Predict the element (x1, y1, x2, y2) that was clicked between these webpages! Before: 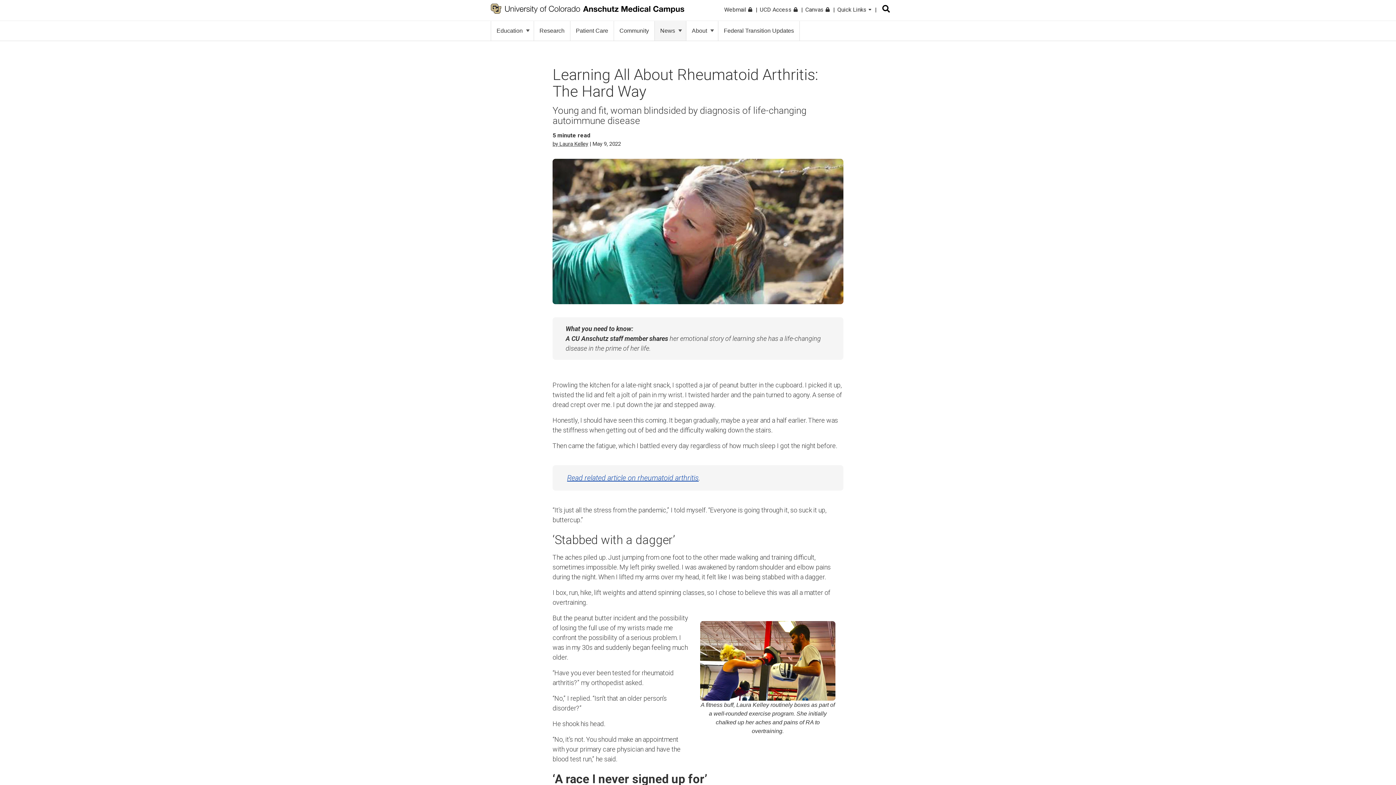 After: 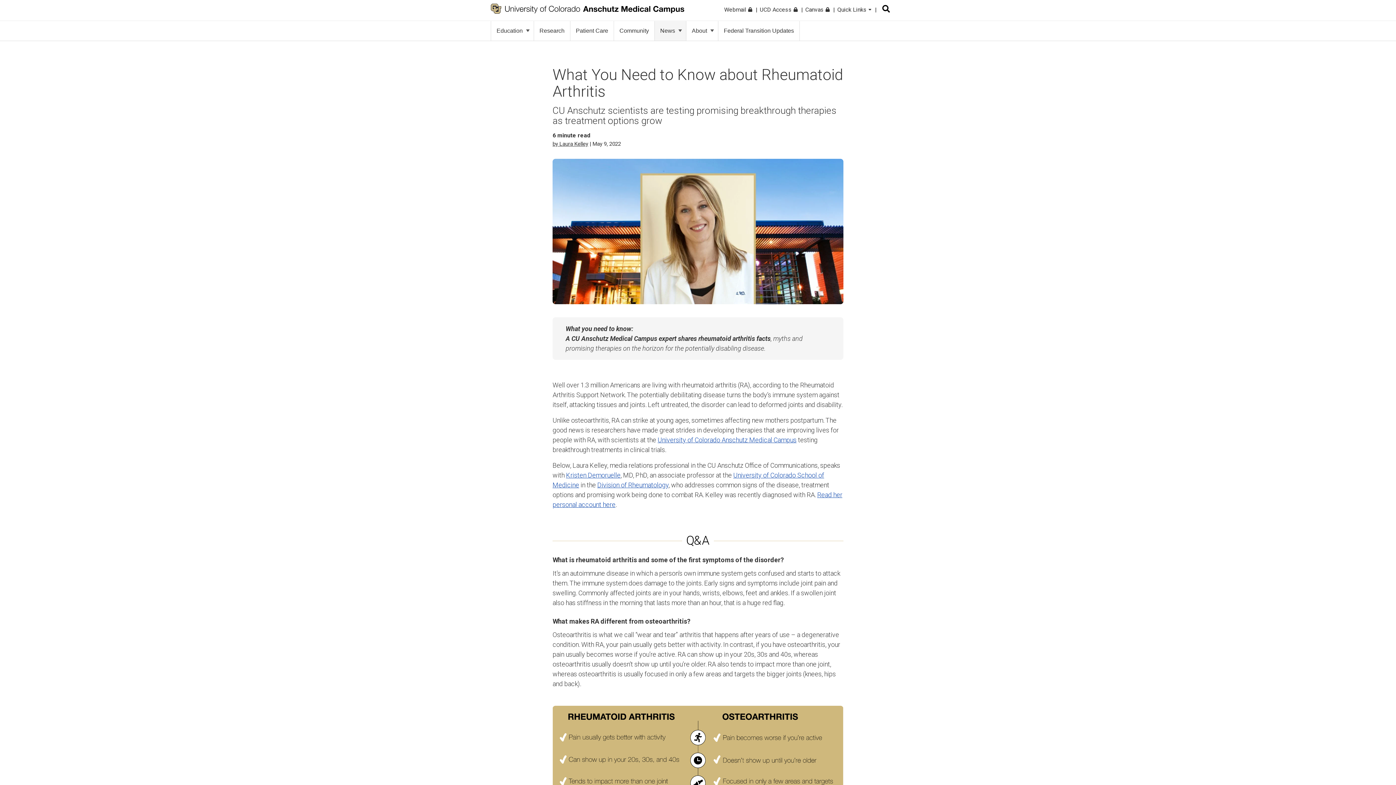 Action: bbox: (567, 472, 698, 482) label: Read related article on rheumatoid arthritis